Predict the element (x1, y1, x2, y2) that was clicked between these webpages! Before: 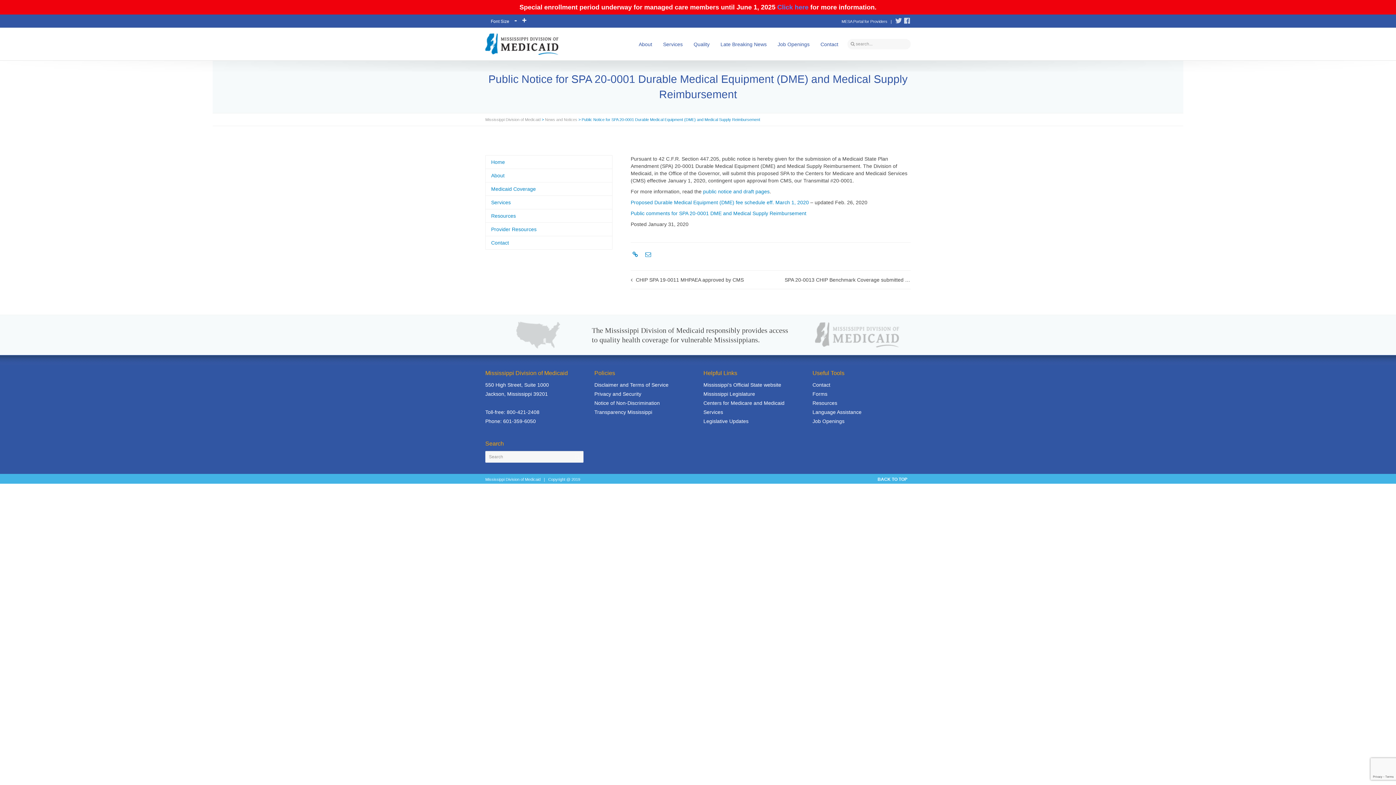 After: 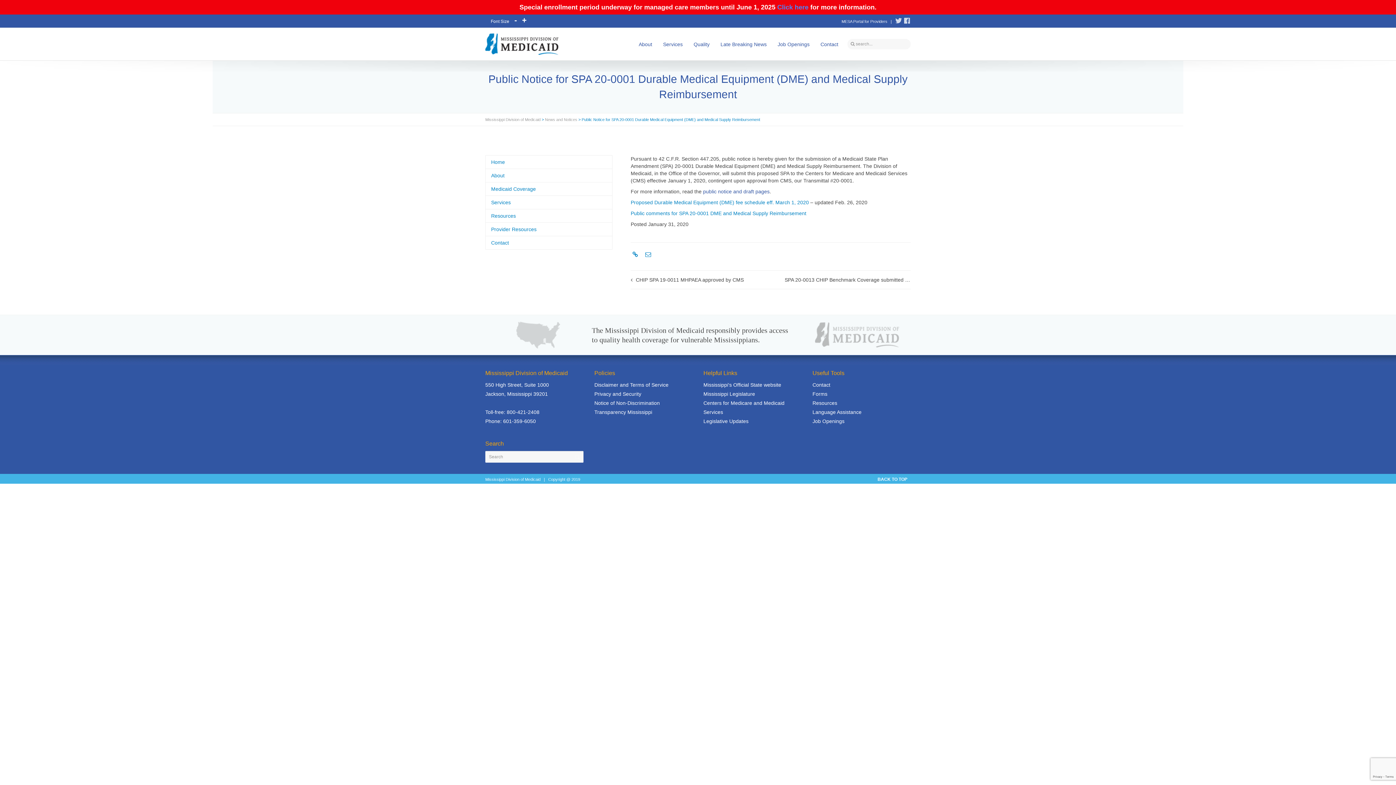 Action: bbox: (703, 188, 769, 194) label: public notice and draft pages